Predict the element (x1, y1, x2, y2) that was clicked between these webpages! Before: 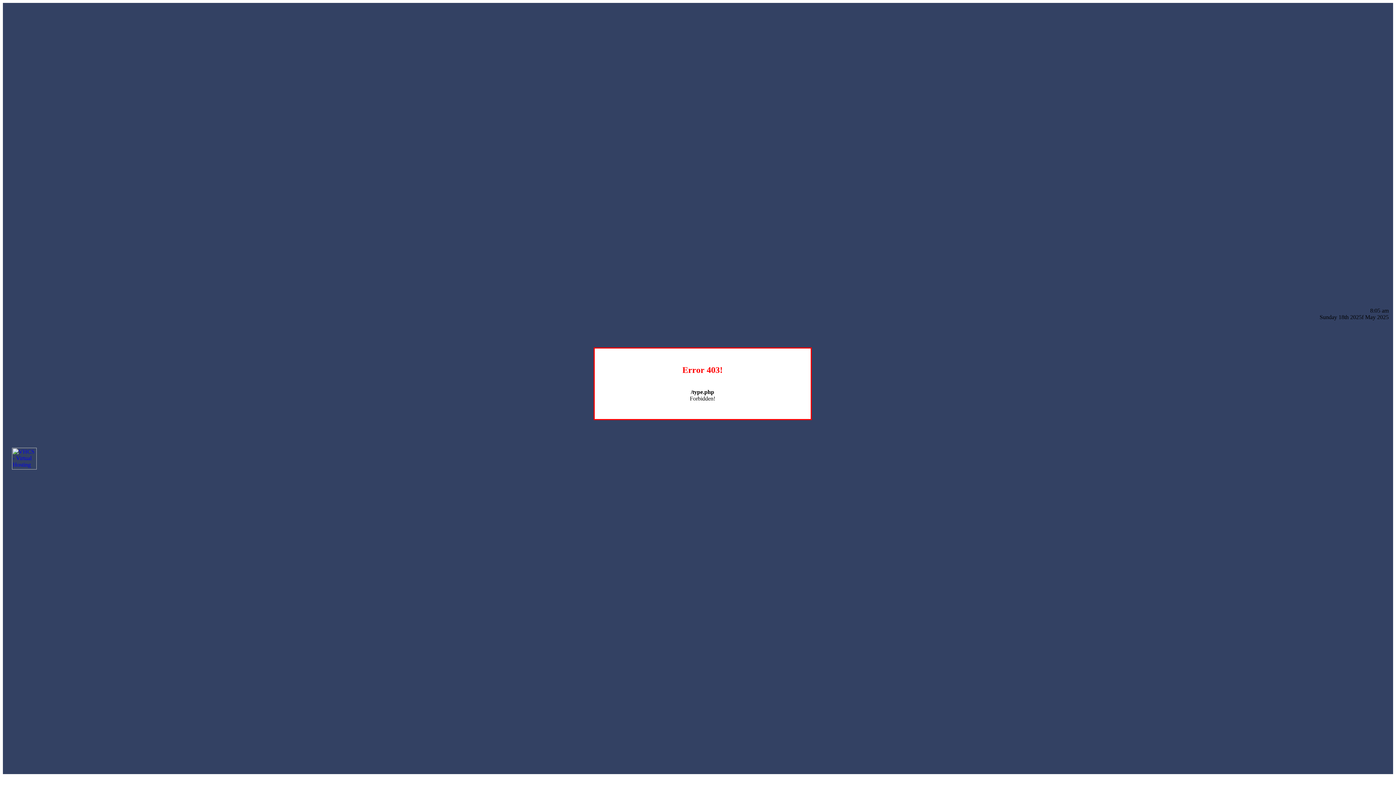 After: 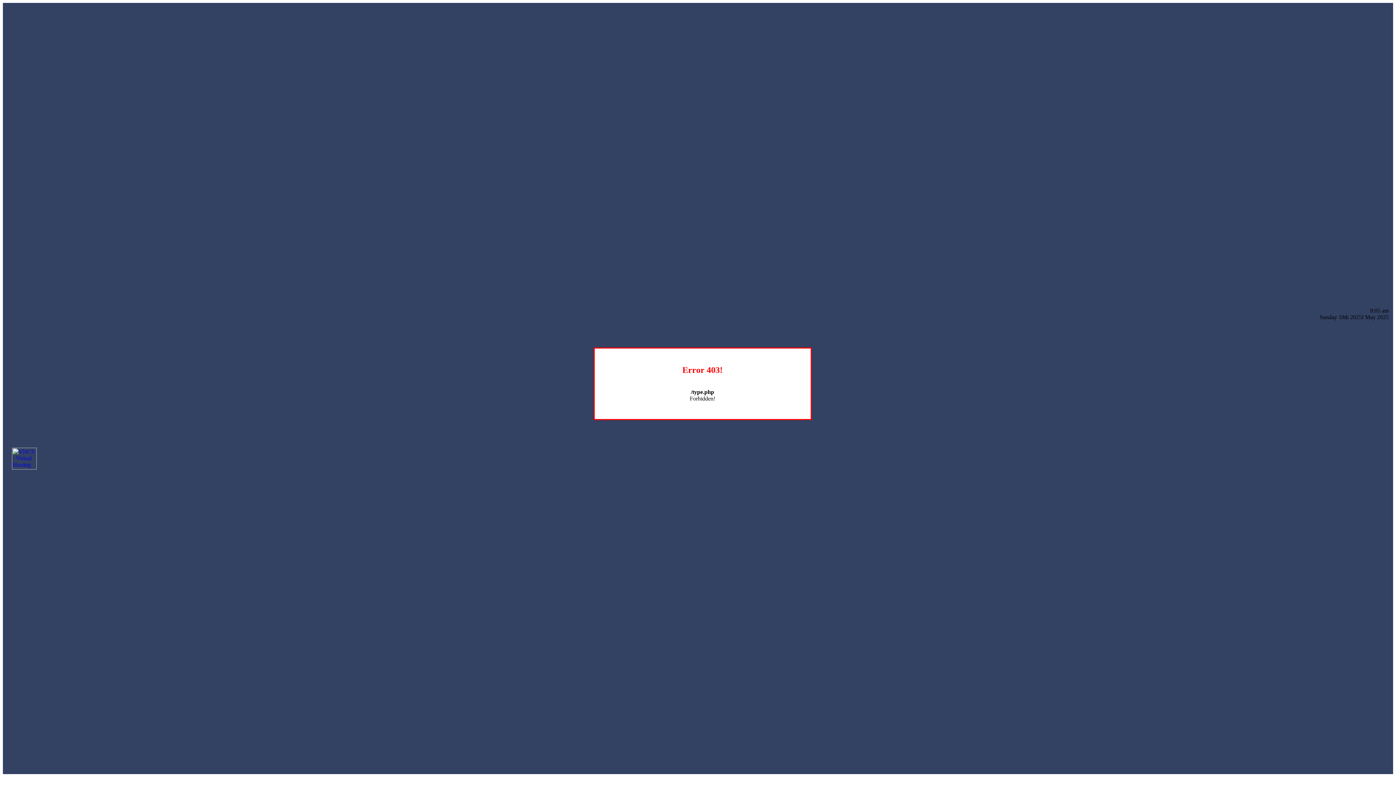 Action: bbox: (12, 464, 36, 470)